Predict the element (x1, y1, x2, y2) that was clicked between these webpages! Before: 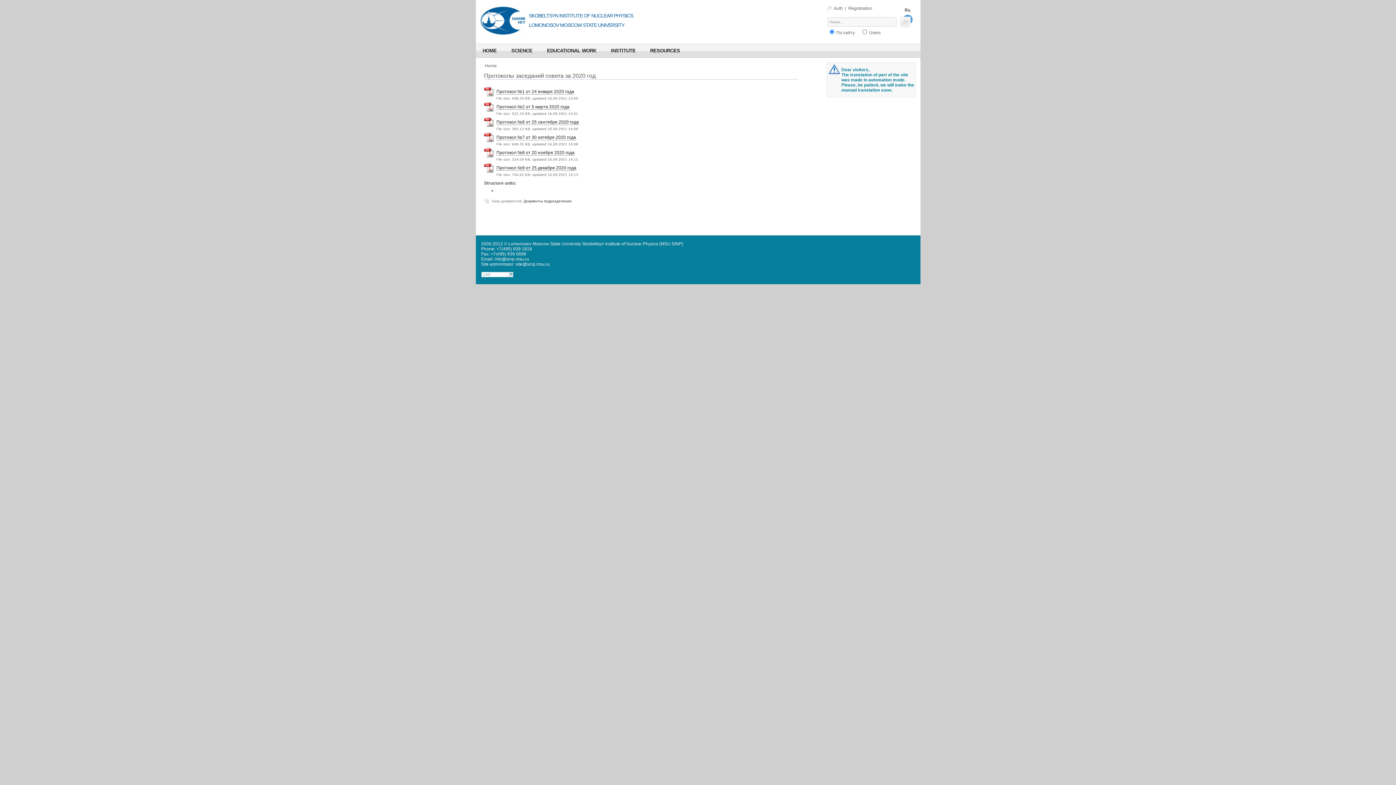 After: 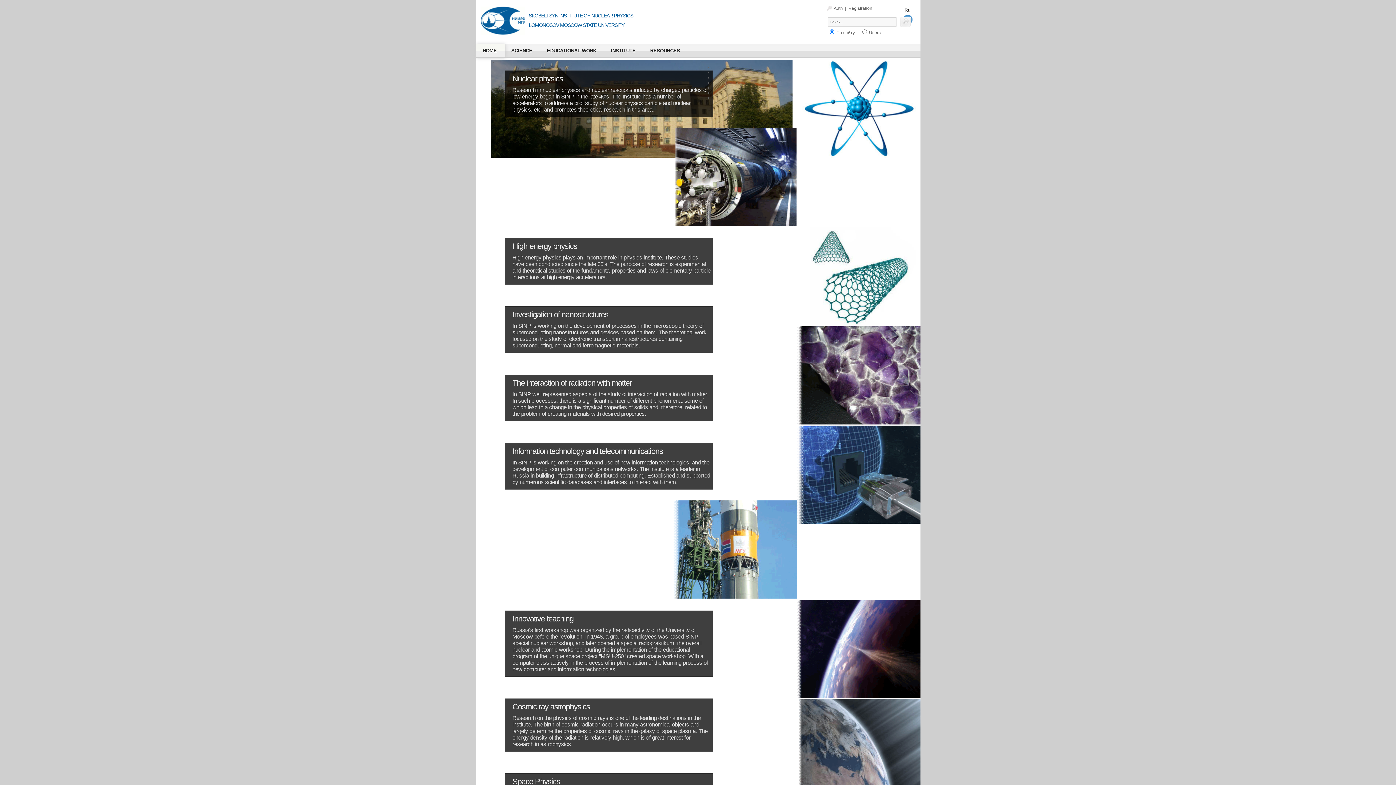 Action: bbox: (476, 44, 503, 57) label: HOME